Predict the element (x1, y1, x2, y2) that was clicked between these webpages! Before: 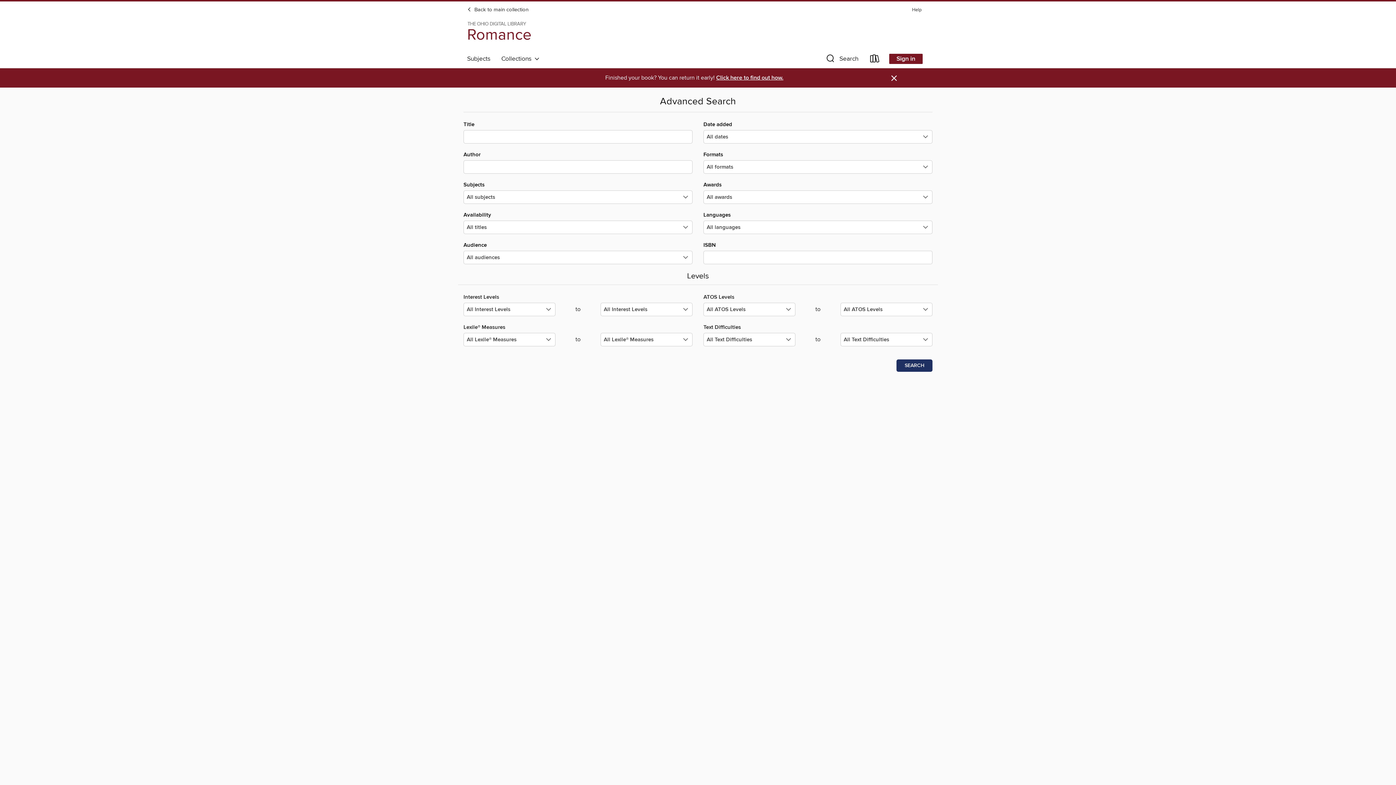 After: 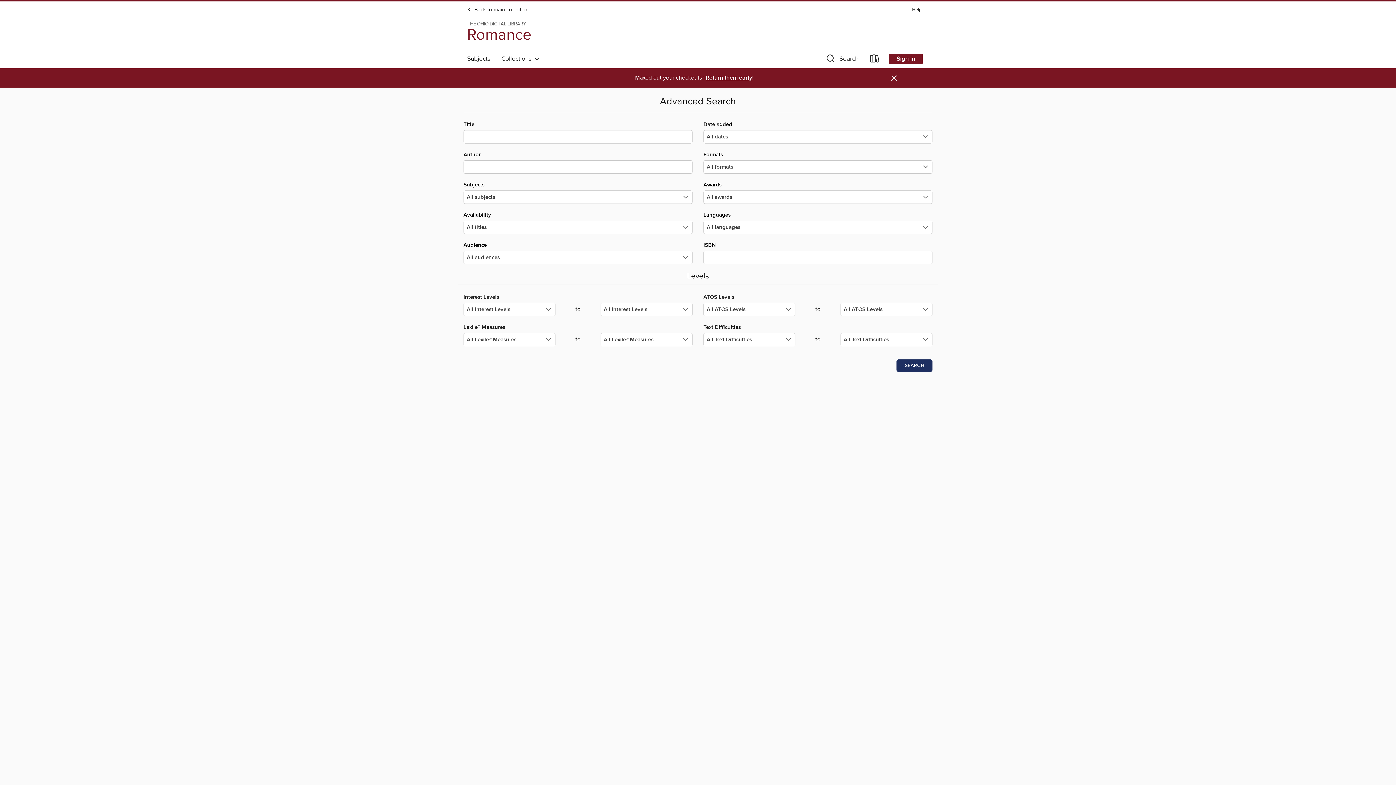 Action: label: Dismiss alert bbox: (890, 73, 898, 82)